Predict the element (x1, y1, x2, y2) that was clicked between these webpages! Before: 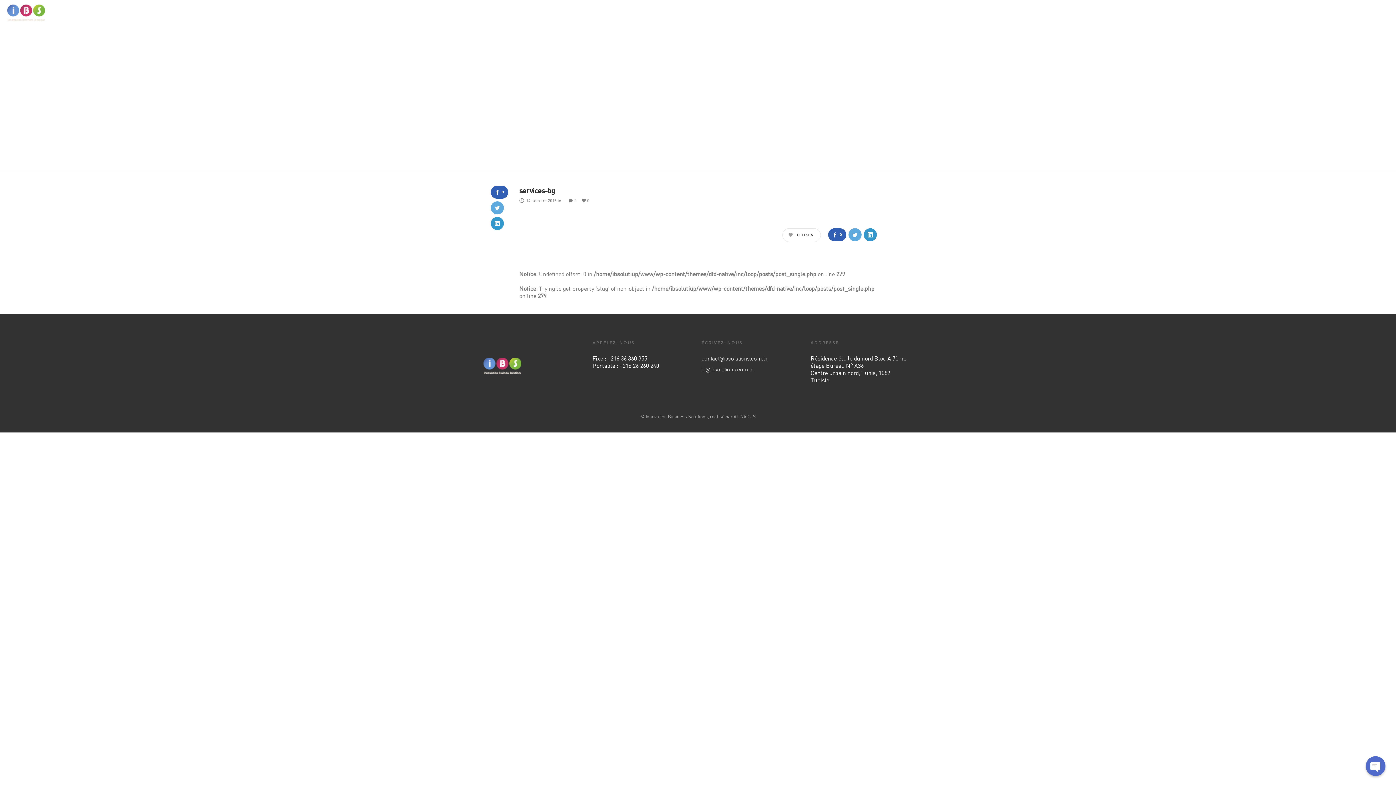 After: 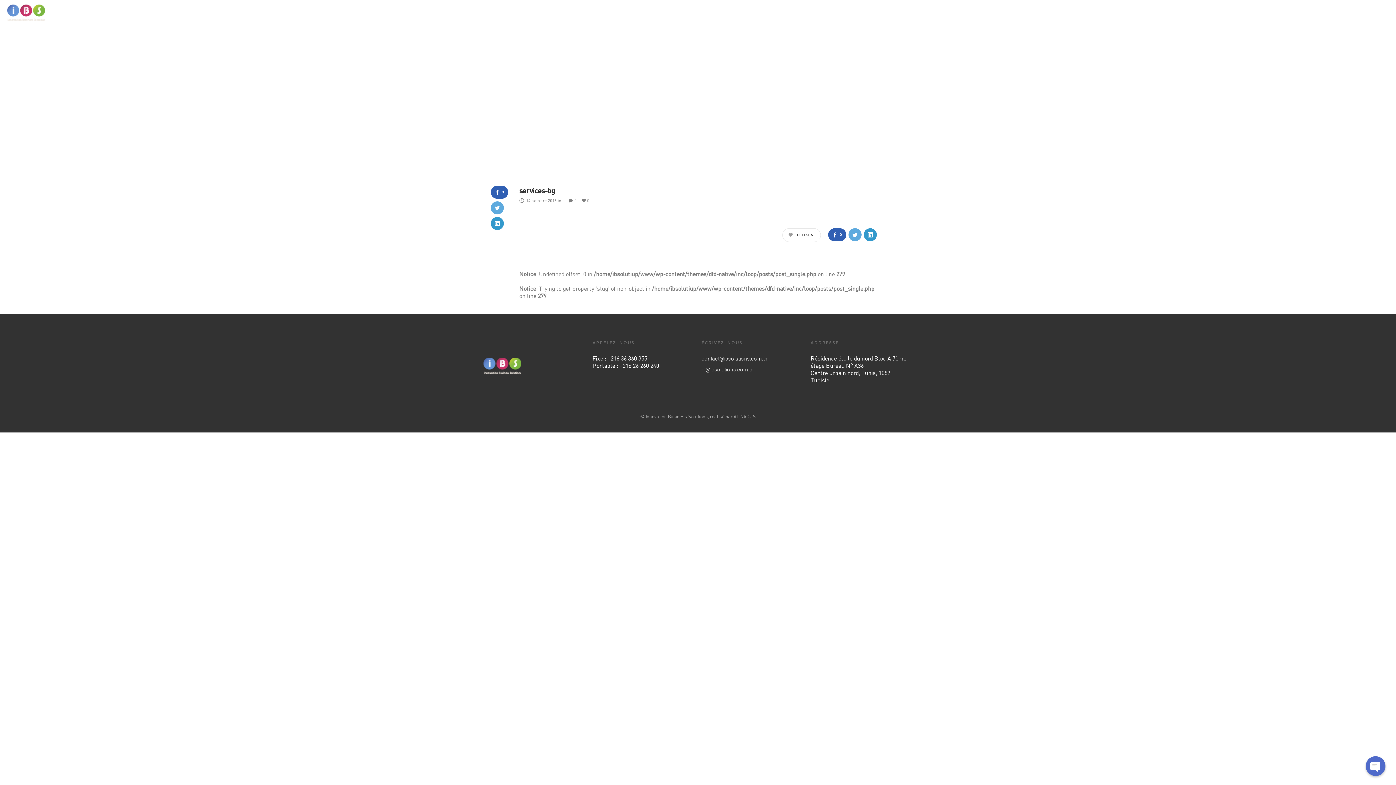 Action: label:  ALINAOUS bbox: (732, 413, 756, 419)